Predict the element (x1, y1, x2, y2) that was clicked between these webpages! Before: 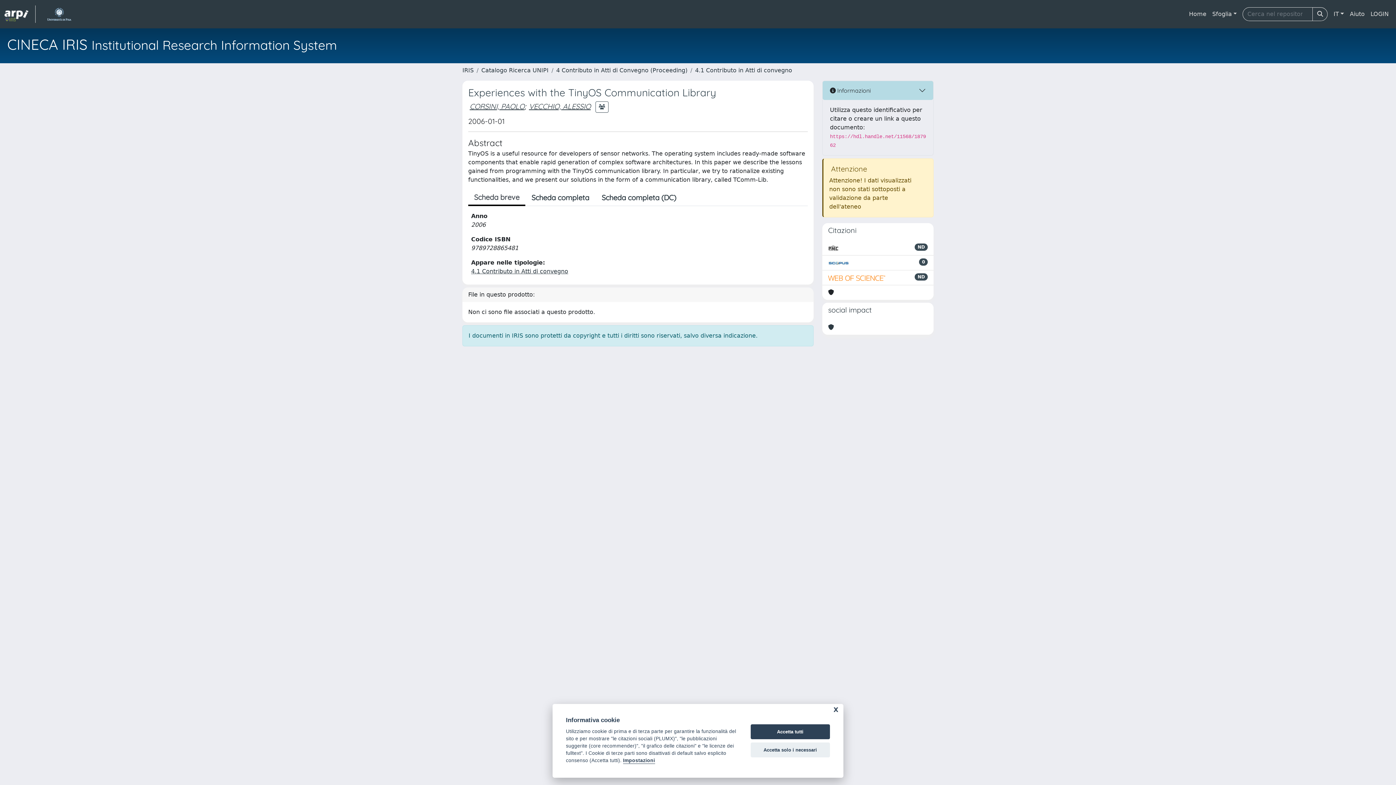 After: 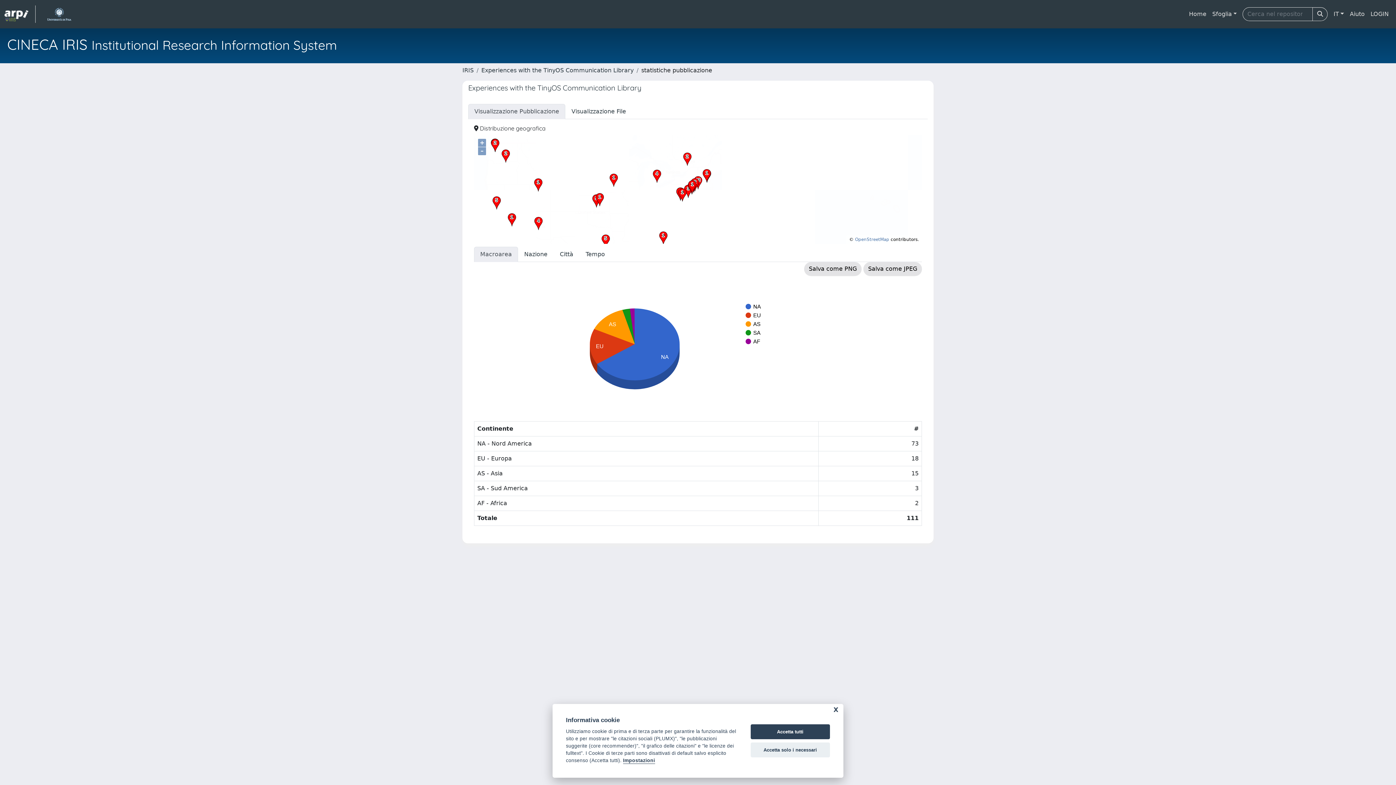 Action: bbox: (682, 190, 694, 205)